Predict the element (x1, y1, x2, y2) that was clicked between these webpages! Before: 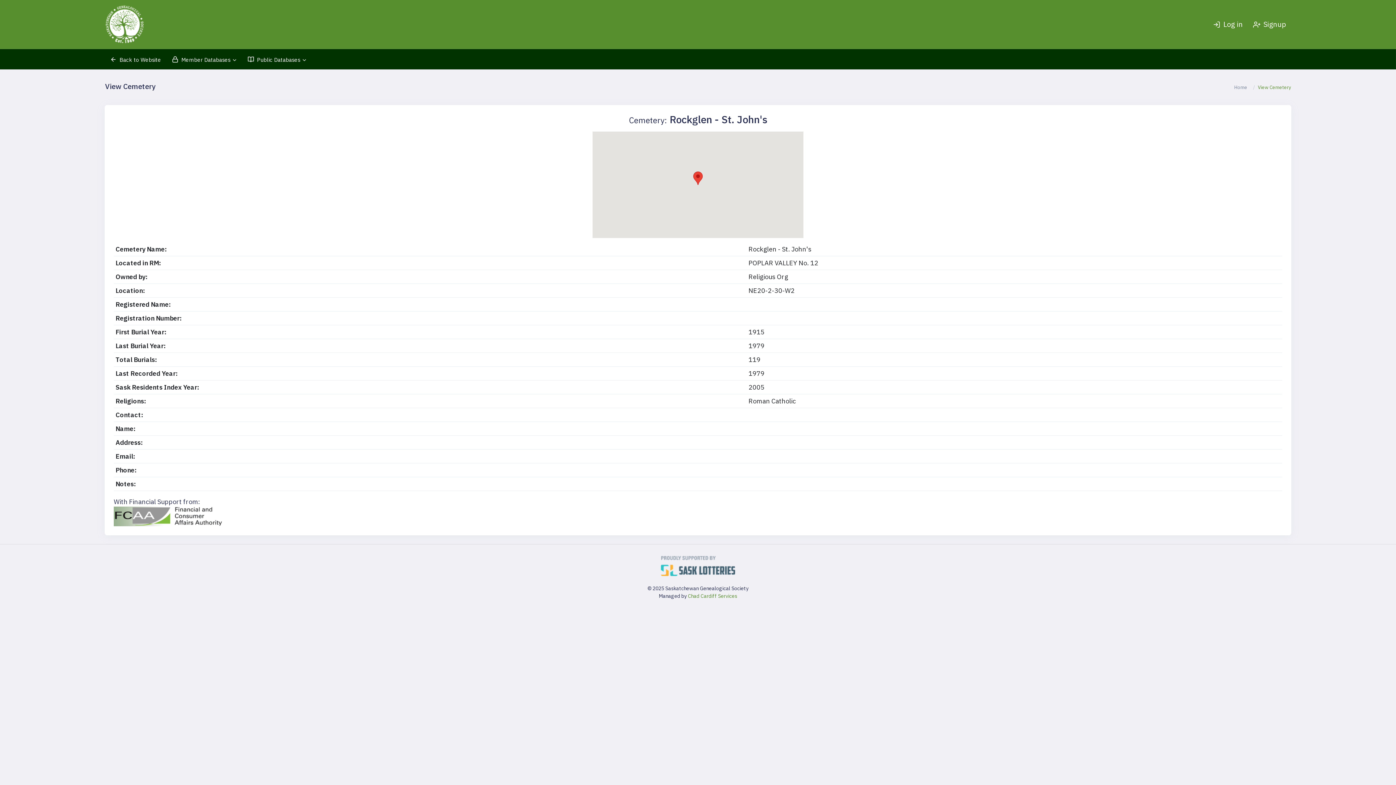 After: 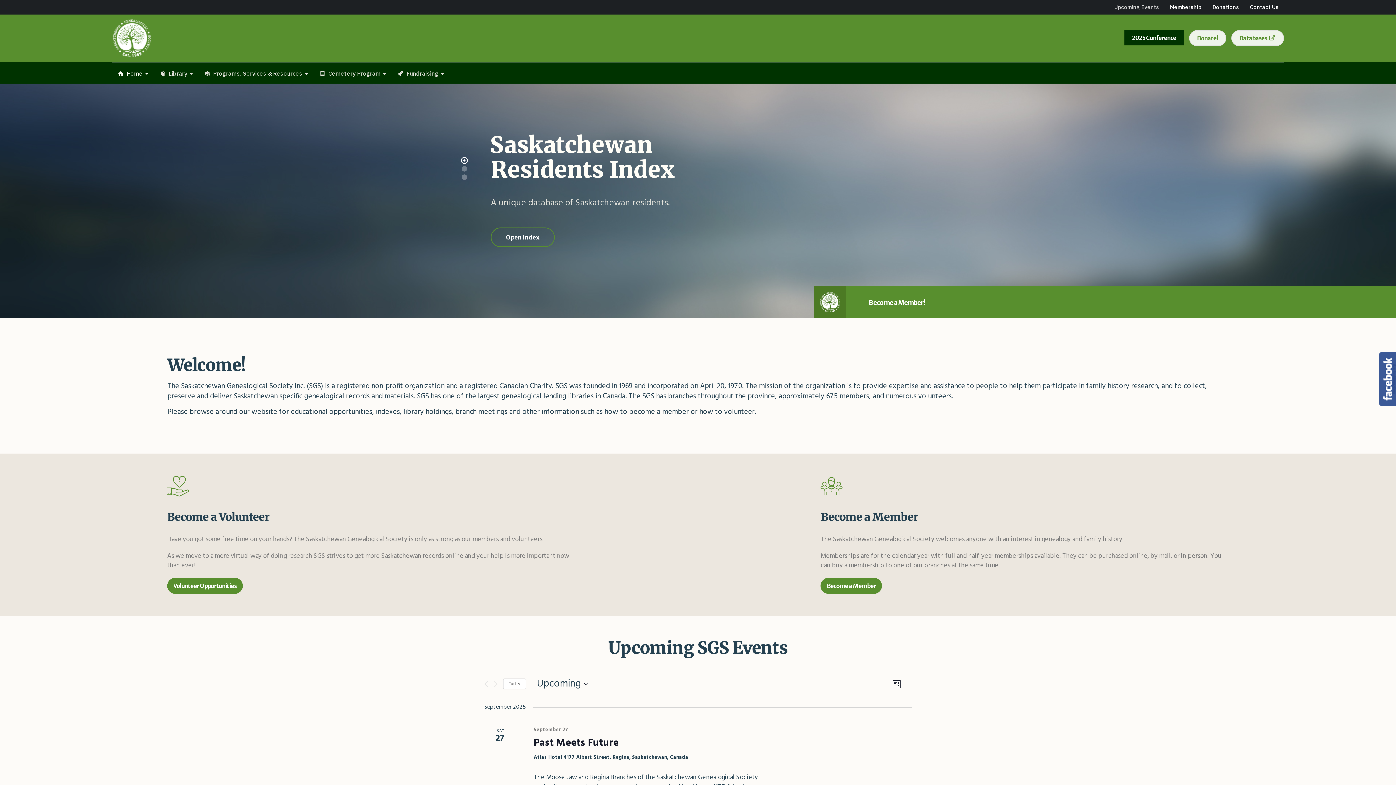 Action: bbox: (104, 48, 166, 70) label: Back to Website